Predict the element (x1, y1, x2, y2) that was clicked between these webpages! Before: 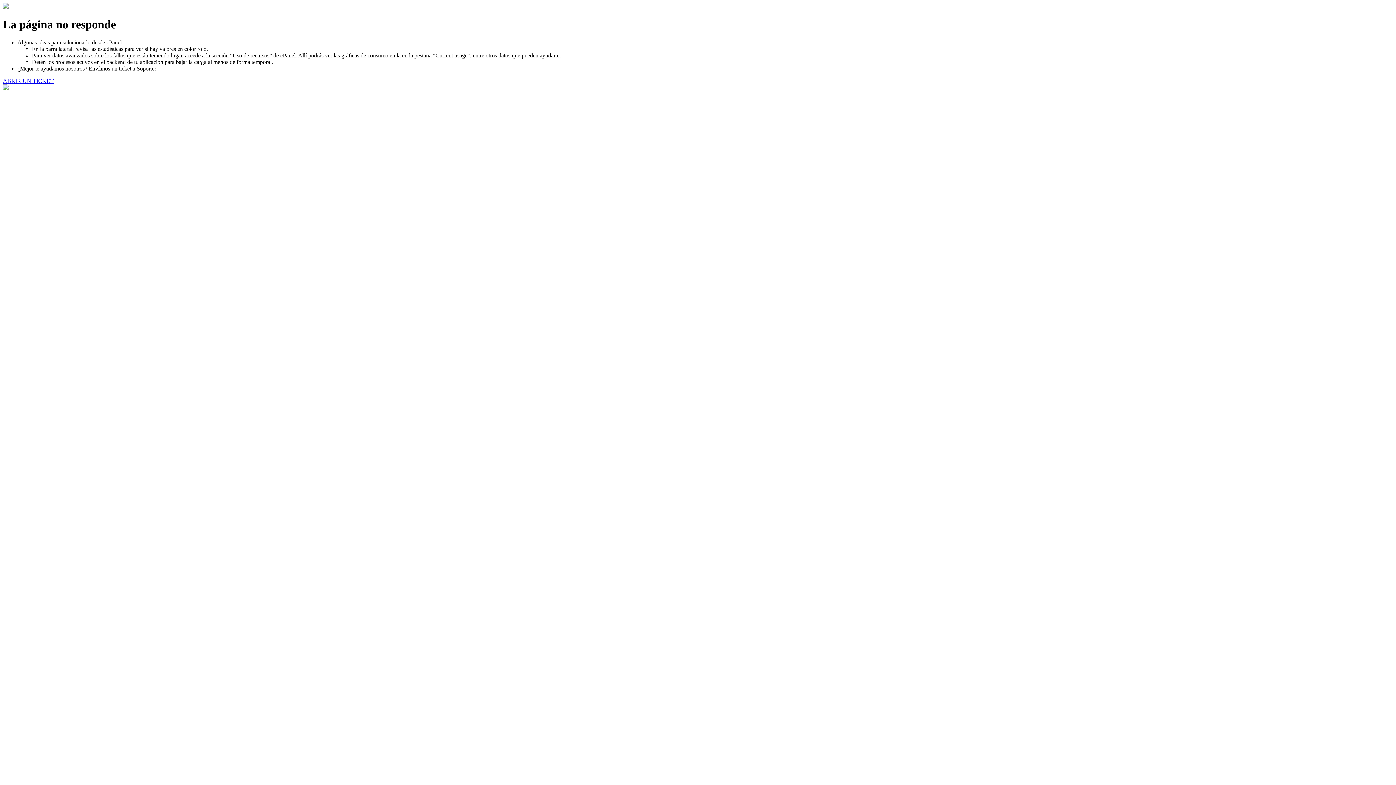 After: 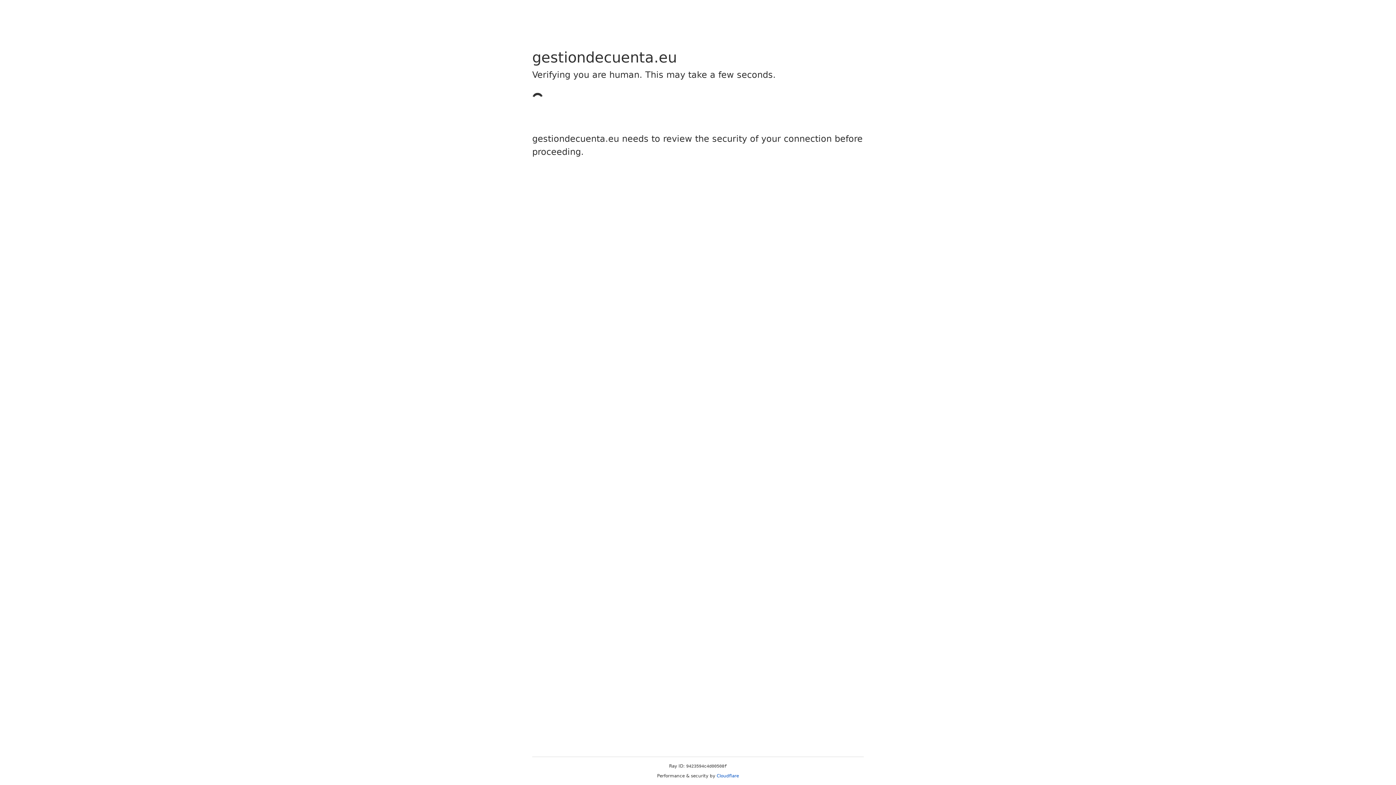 Action: bbox: (2, 77, 53, 83) label: ABRIR UN TICKET